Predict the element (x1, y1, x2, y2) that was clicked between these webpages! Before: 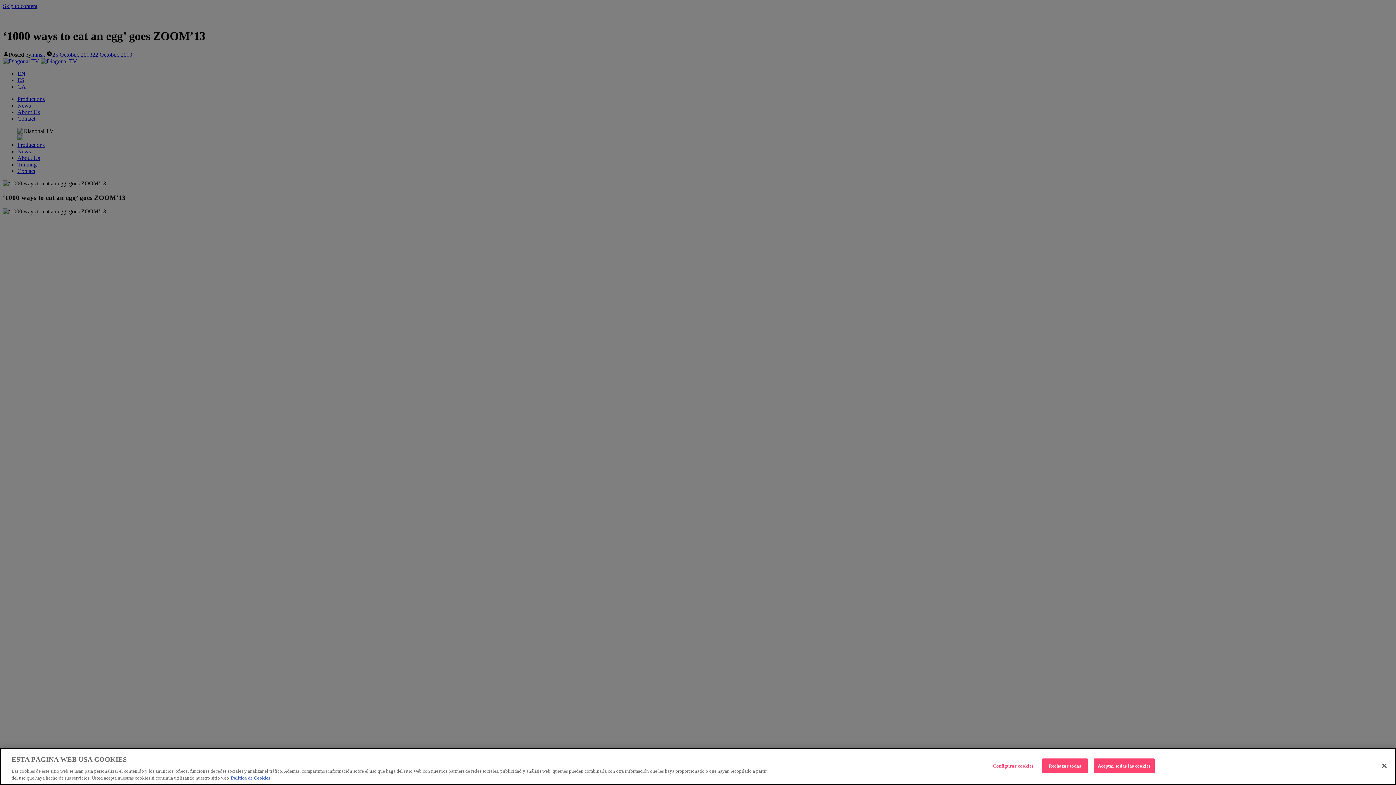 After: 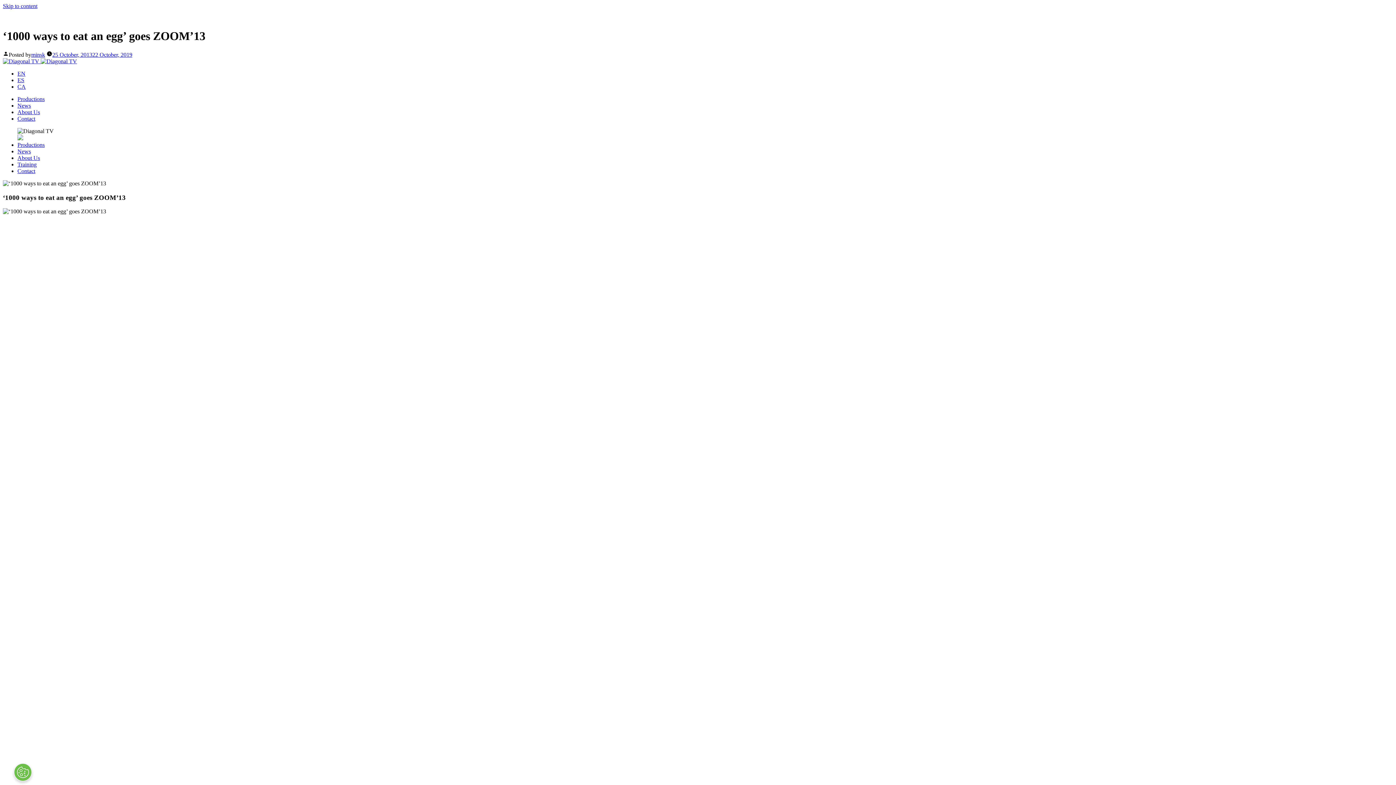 Action: bbox: (1376, 758, 1392, 774) label: Cerrar